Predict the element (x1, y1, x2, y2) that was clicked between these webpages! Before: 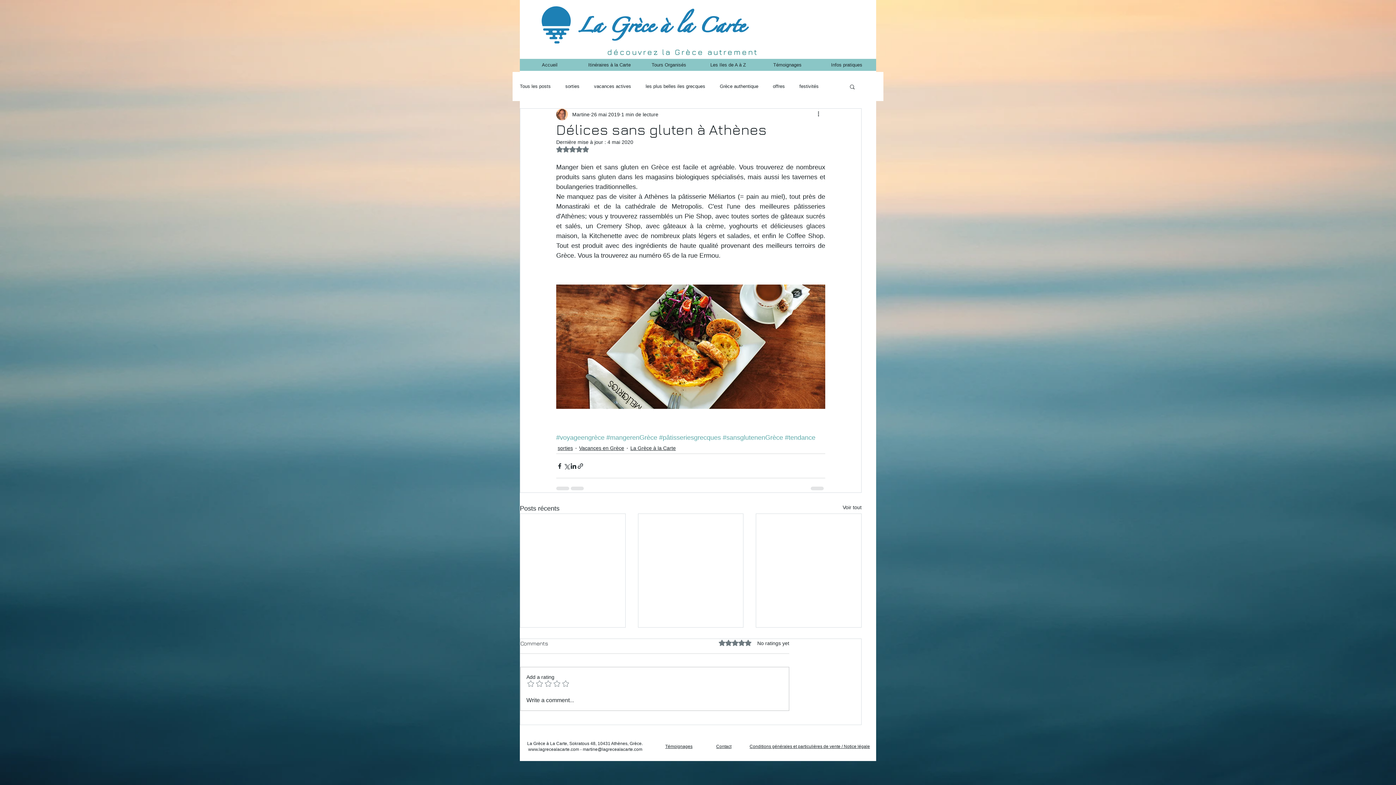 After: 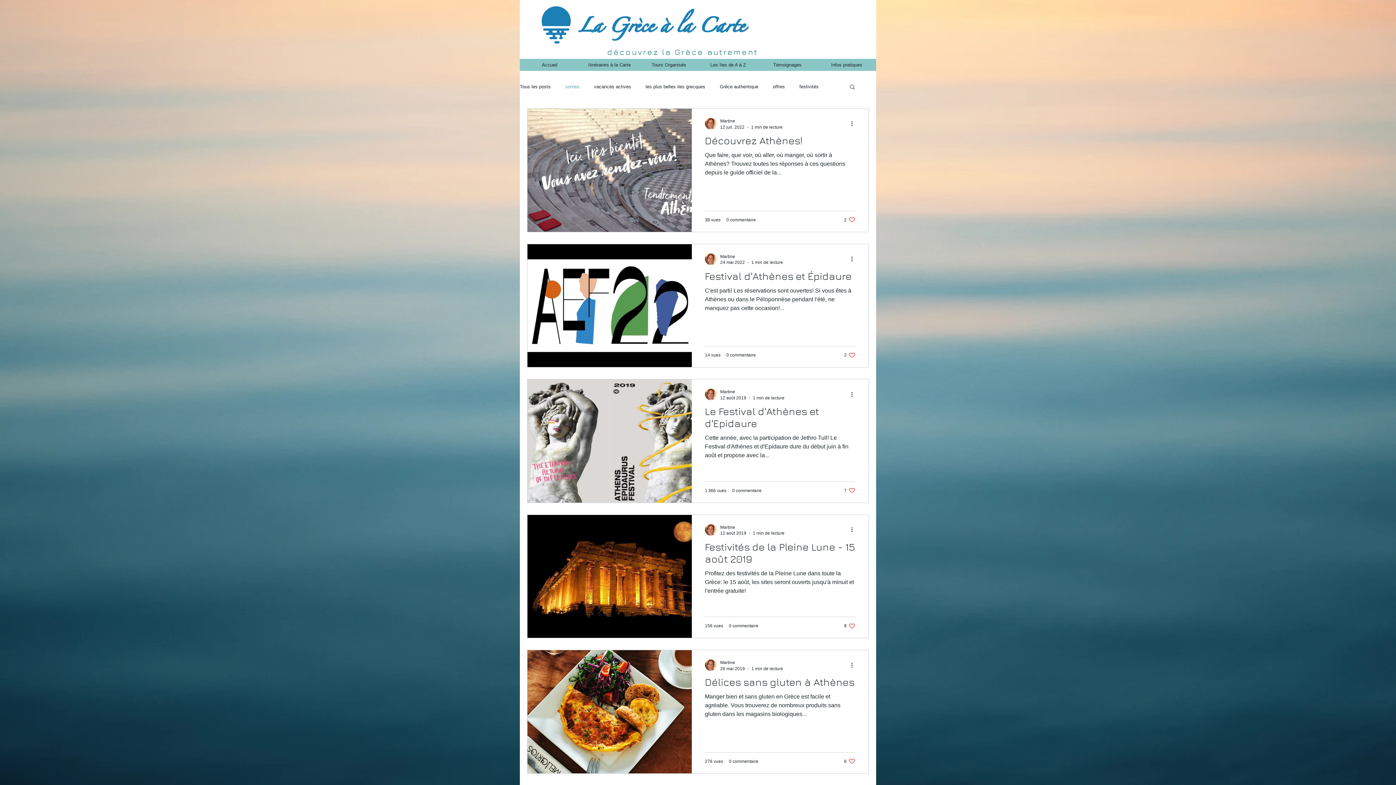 Action: bbox: (565, 83, 579, 89) label: sorties